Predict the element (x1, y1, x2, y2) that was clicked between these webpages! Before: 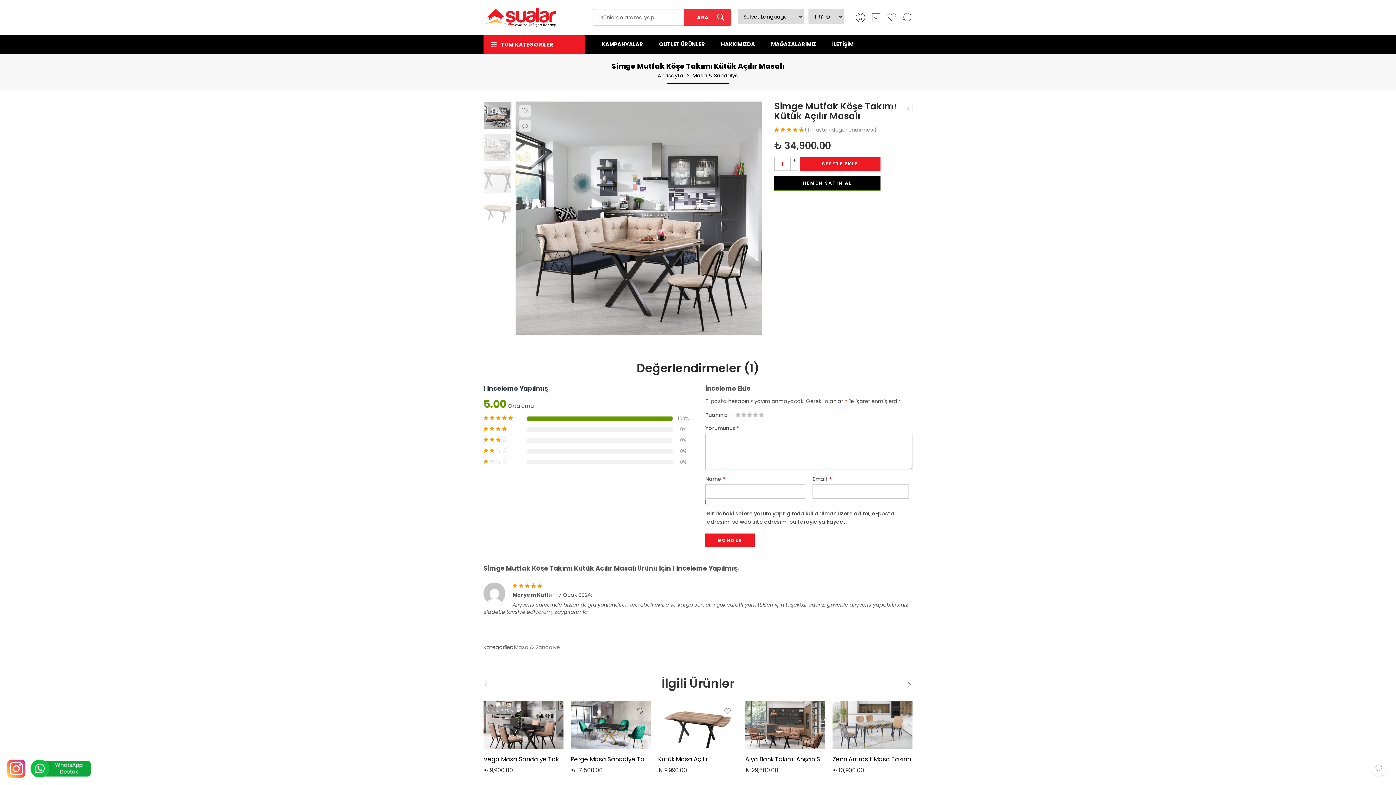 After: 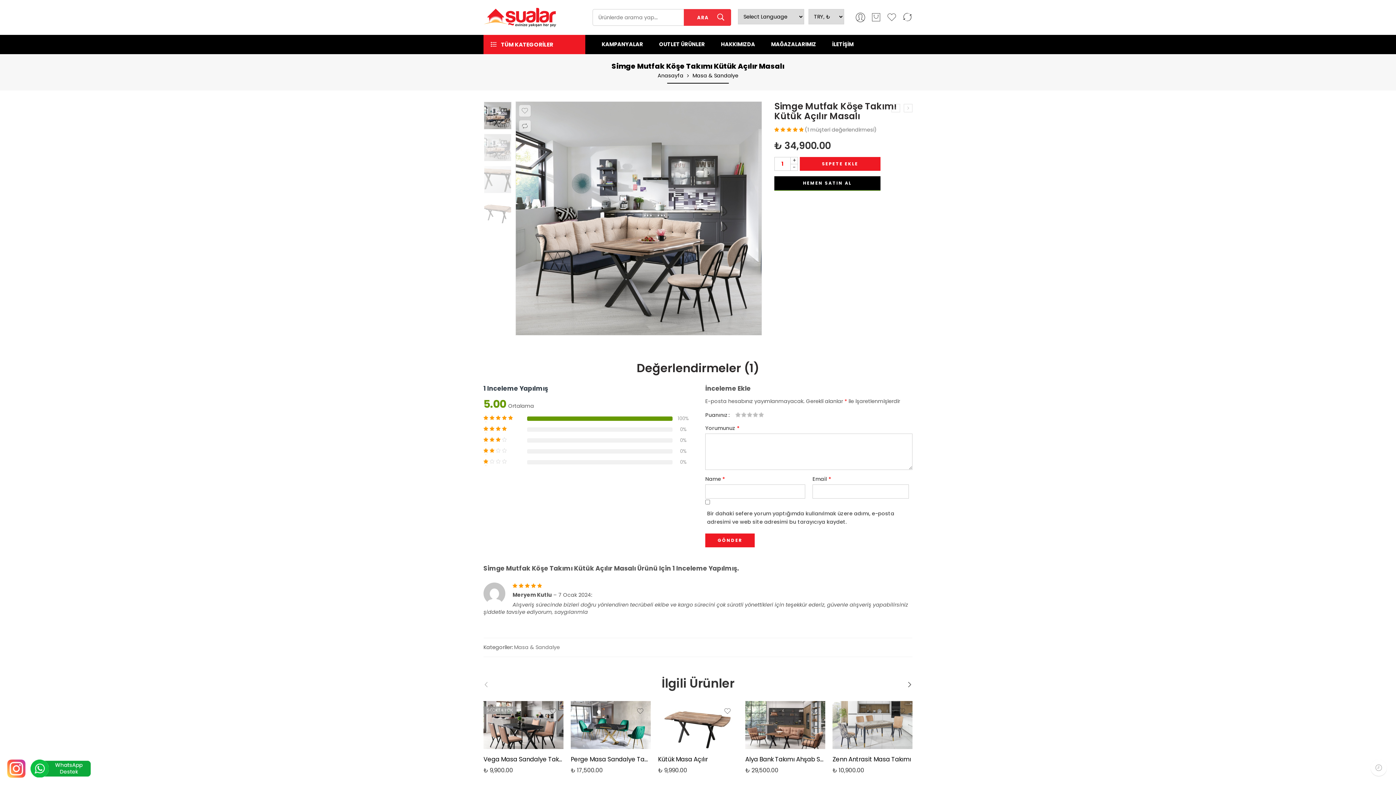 Action: label: Değerlendirmeler (1) bbox: (636, 363, 759, 374)